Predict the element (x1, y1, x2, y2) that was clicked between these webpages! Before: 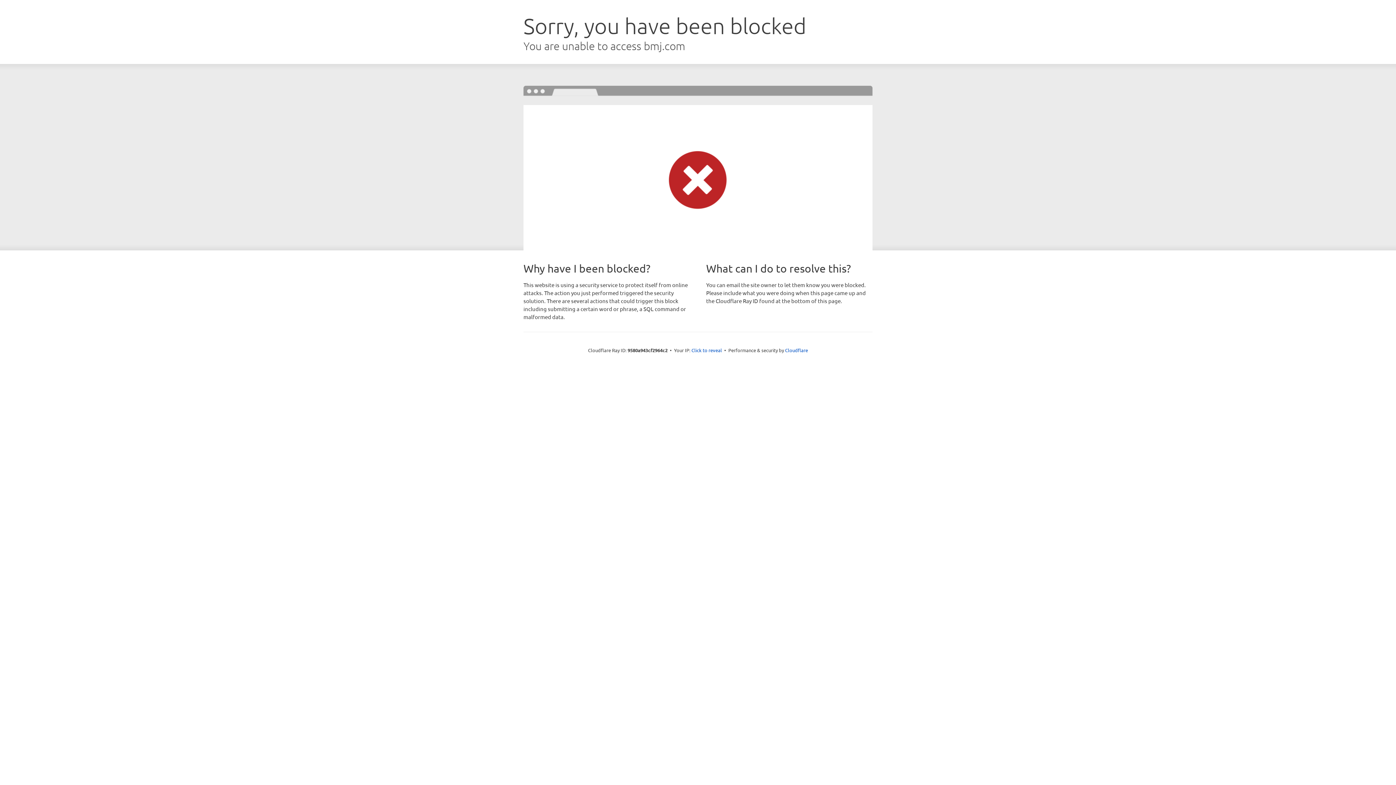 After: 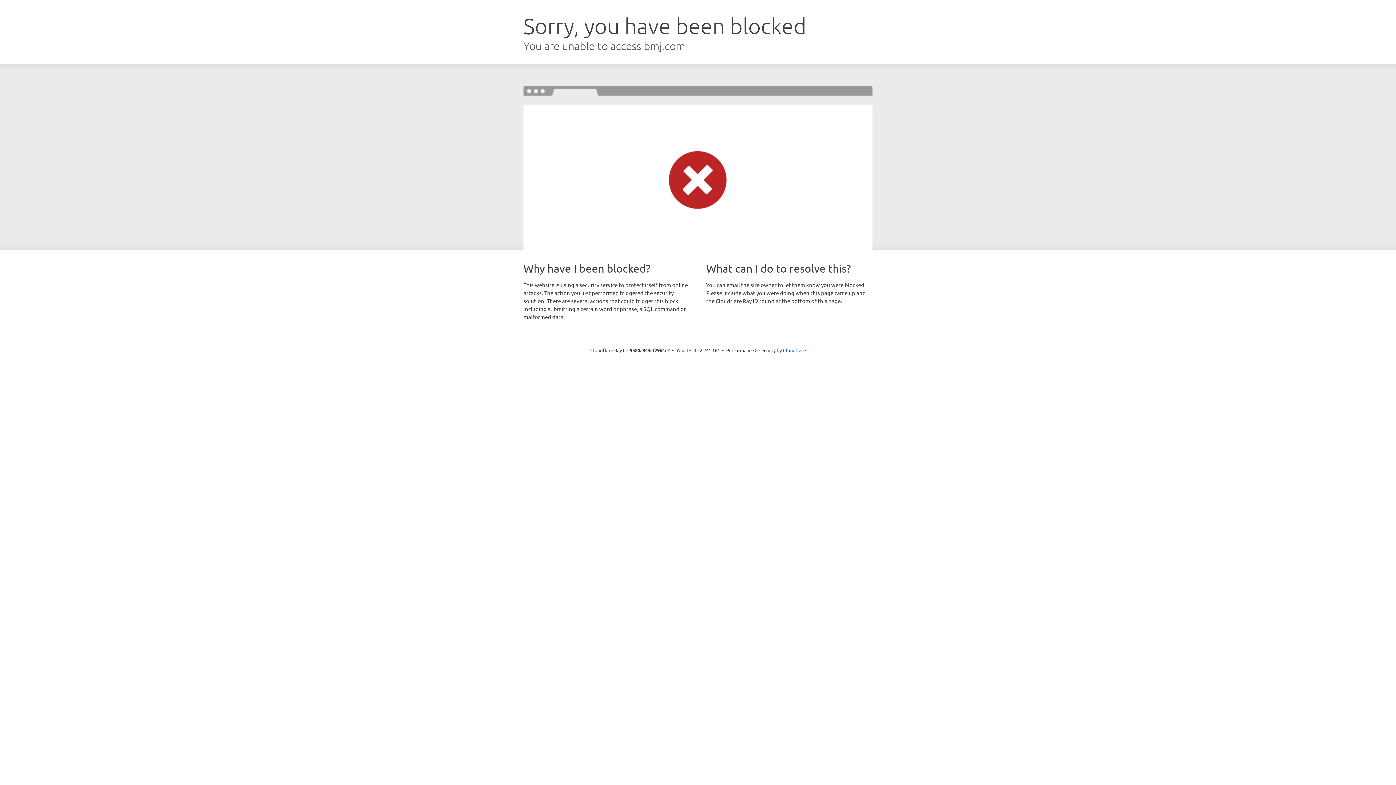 Action: bbox: (691, 346, 722, 353) label: Click to reveal